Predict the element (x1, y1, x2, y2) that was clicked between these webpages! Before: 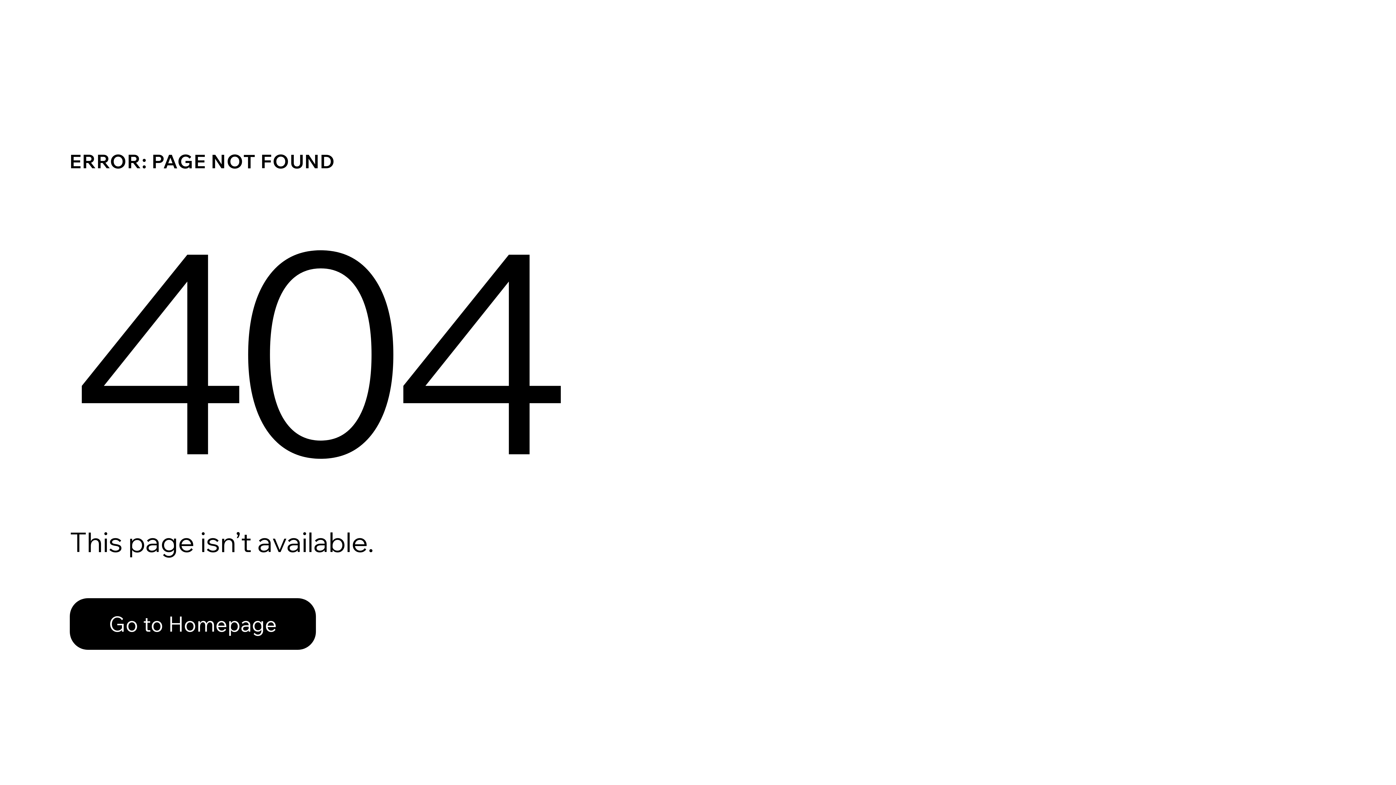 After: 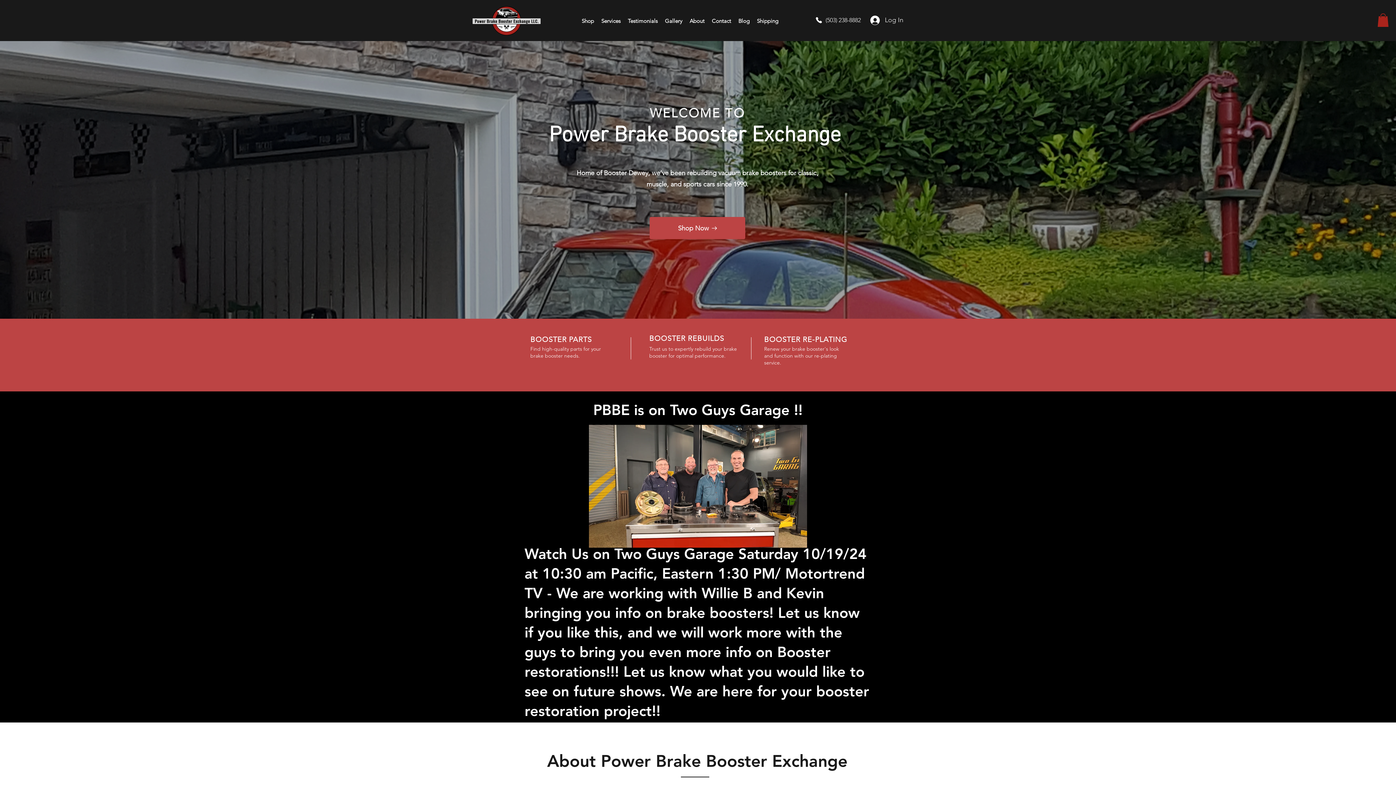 Action: label: Go to Homepage bbox: (69, 582, 768, 659)